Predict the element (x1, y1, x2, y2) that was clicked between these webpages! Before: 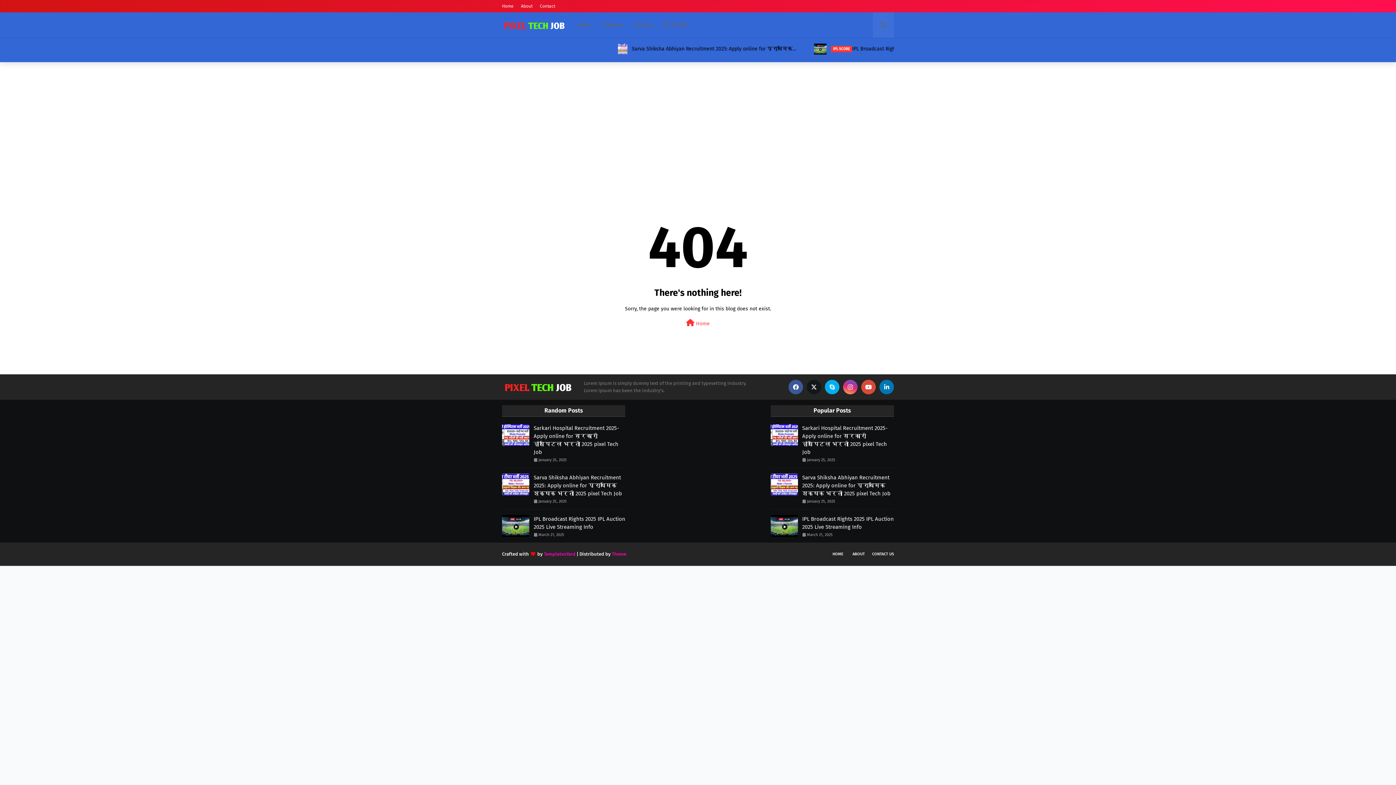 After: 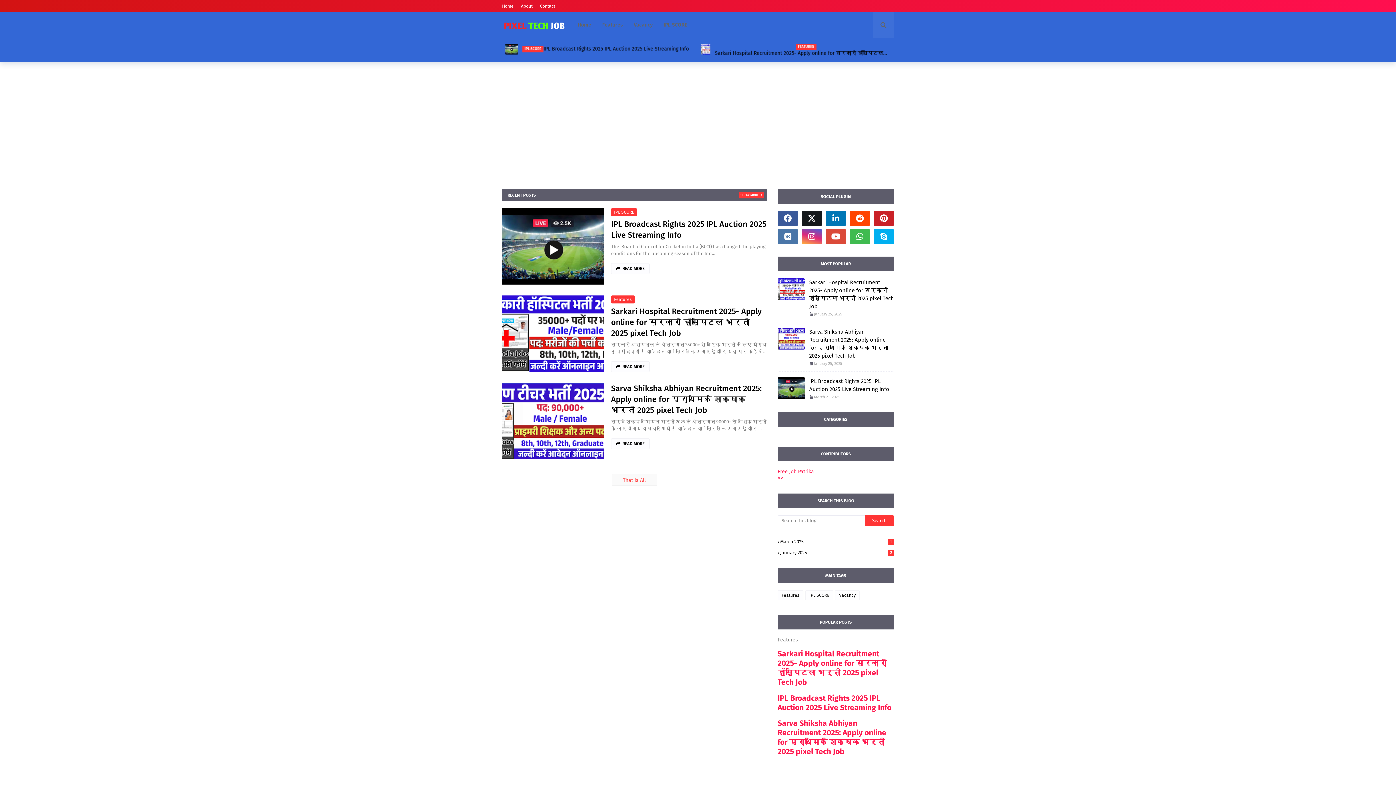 Action: bbox: (502, 15, 565, 35)